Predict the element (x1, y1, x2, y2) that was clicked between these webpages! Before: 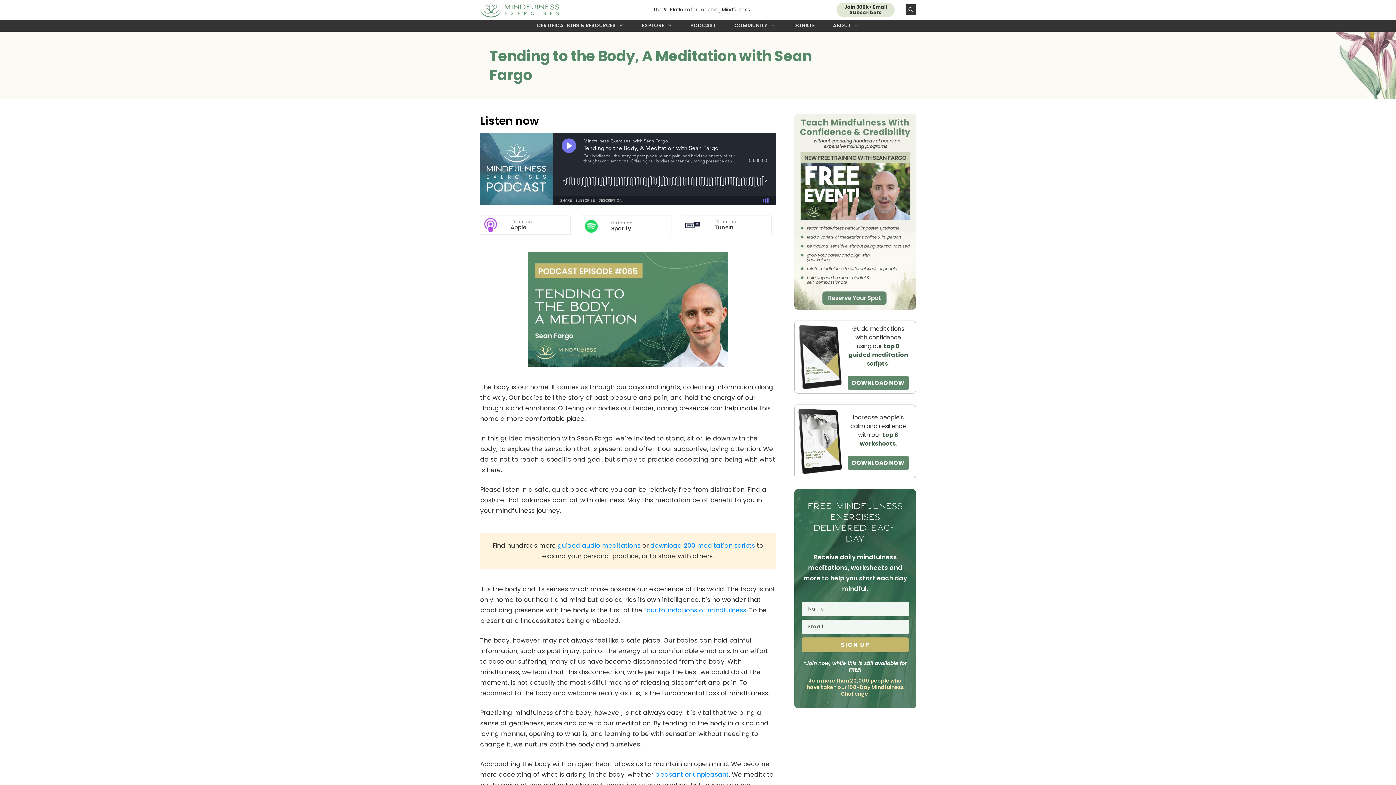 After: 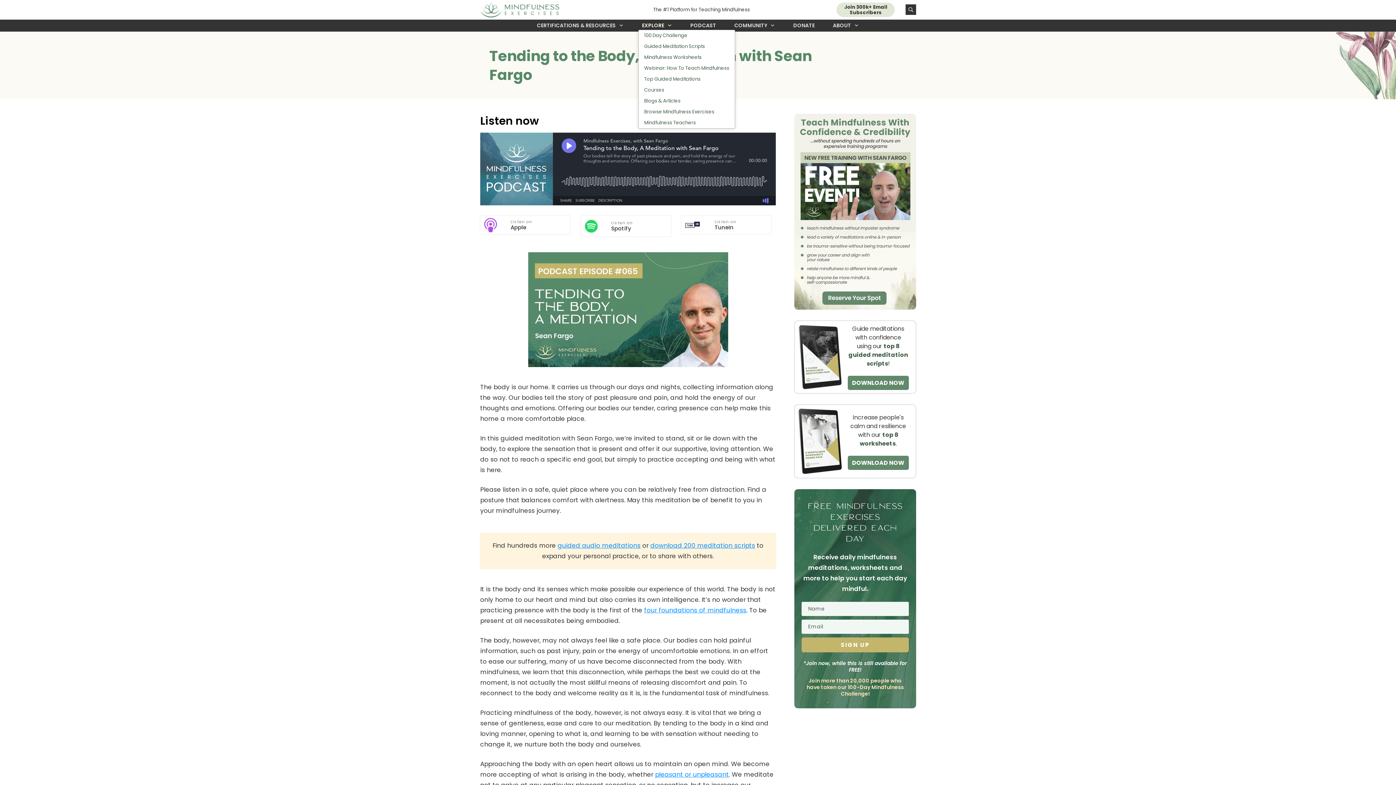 Action: bbox: (642, 22, 672, 28) label: EXPLORE